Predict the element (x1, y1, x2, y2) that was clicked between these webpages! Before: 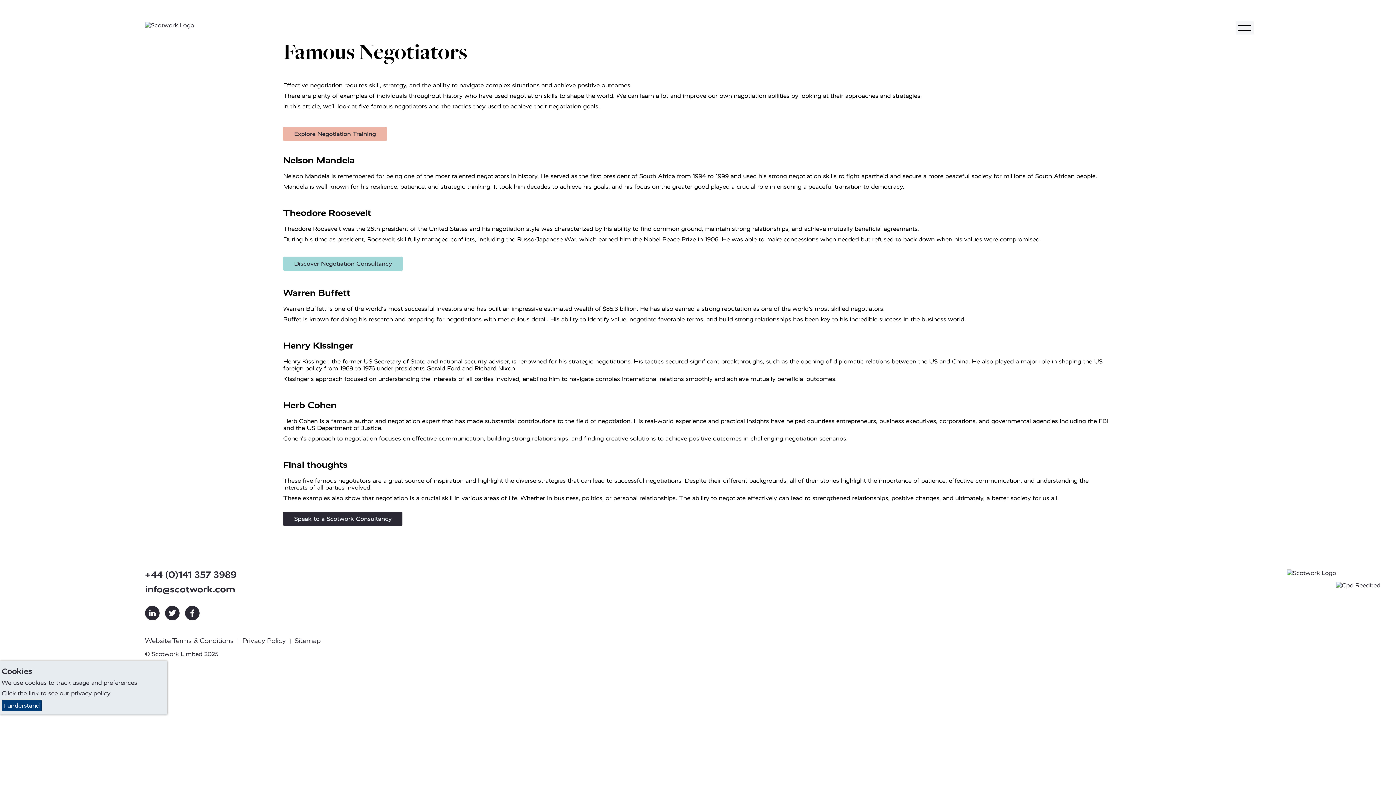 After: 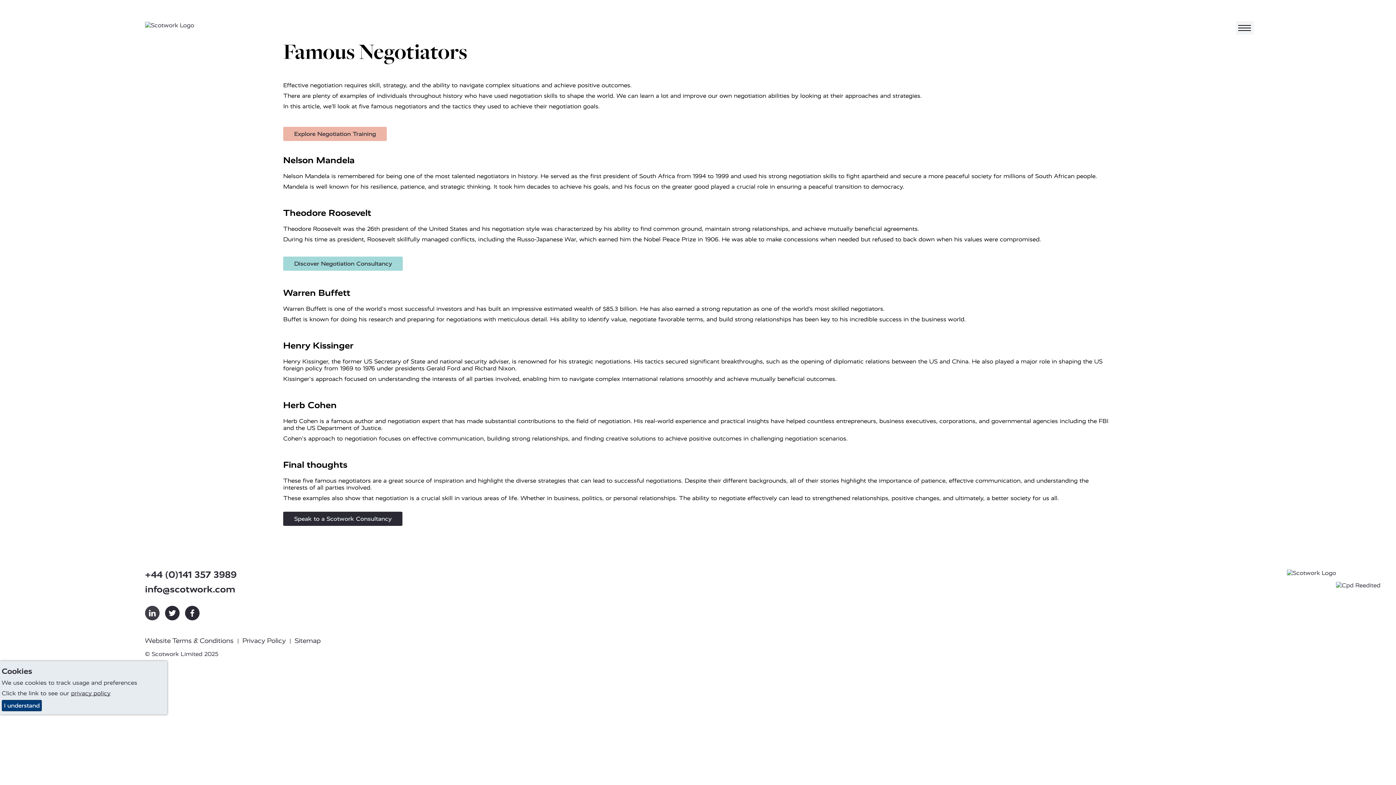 Action: bbox: (145, 606, 159, 620)